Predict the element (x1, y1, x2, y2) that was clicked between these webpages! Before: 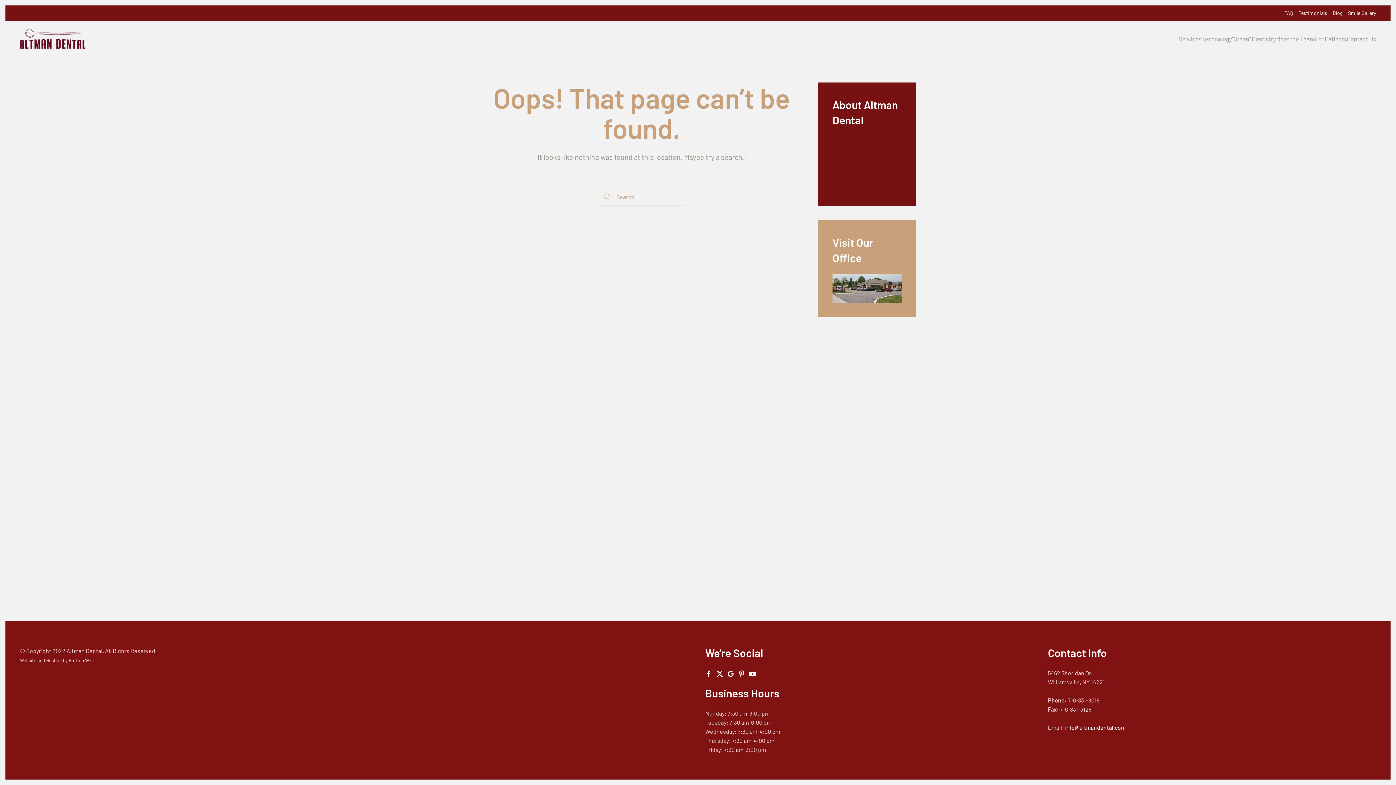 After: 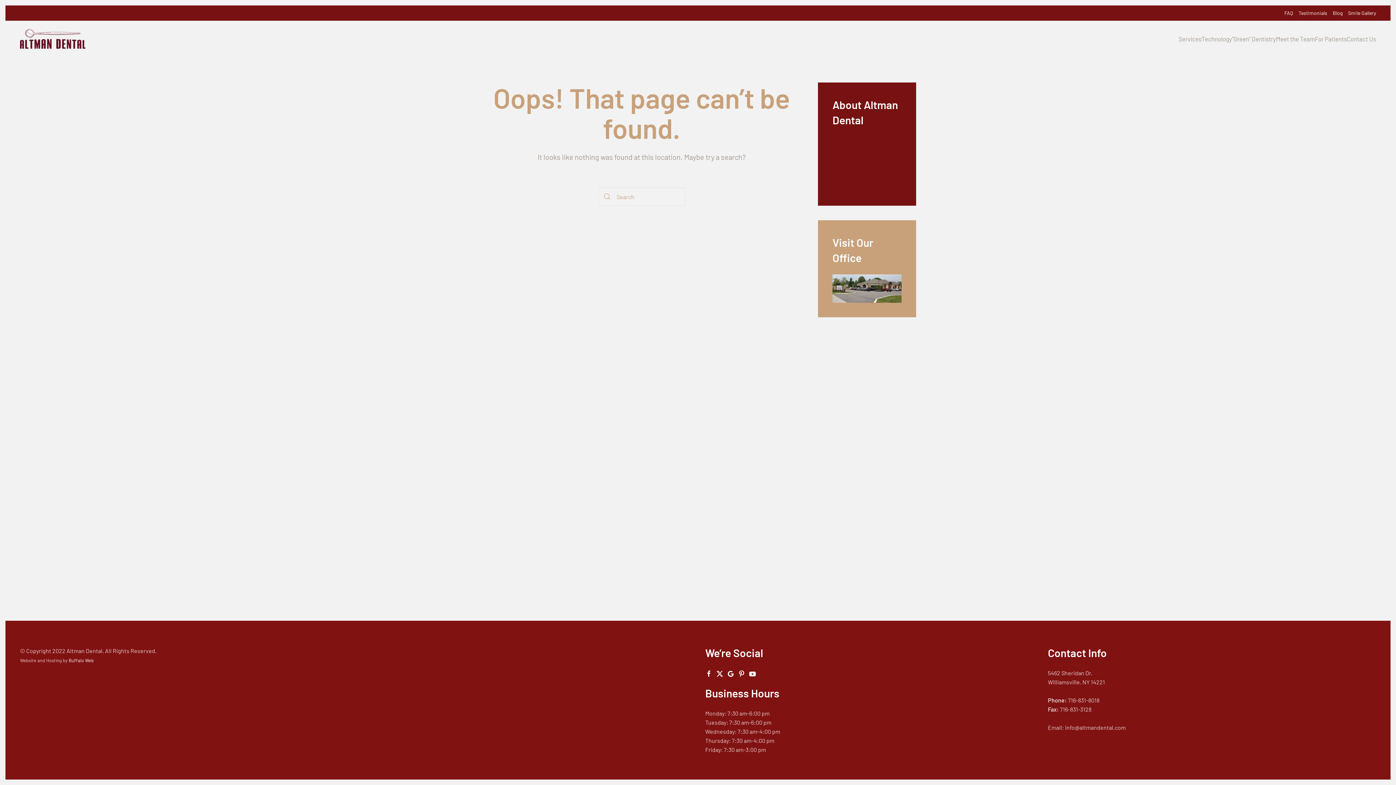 Action: label: info@altmandental.com bbox: (1065, 724, 1126, 731)